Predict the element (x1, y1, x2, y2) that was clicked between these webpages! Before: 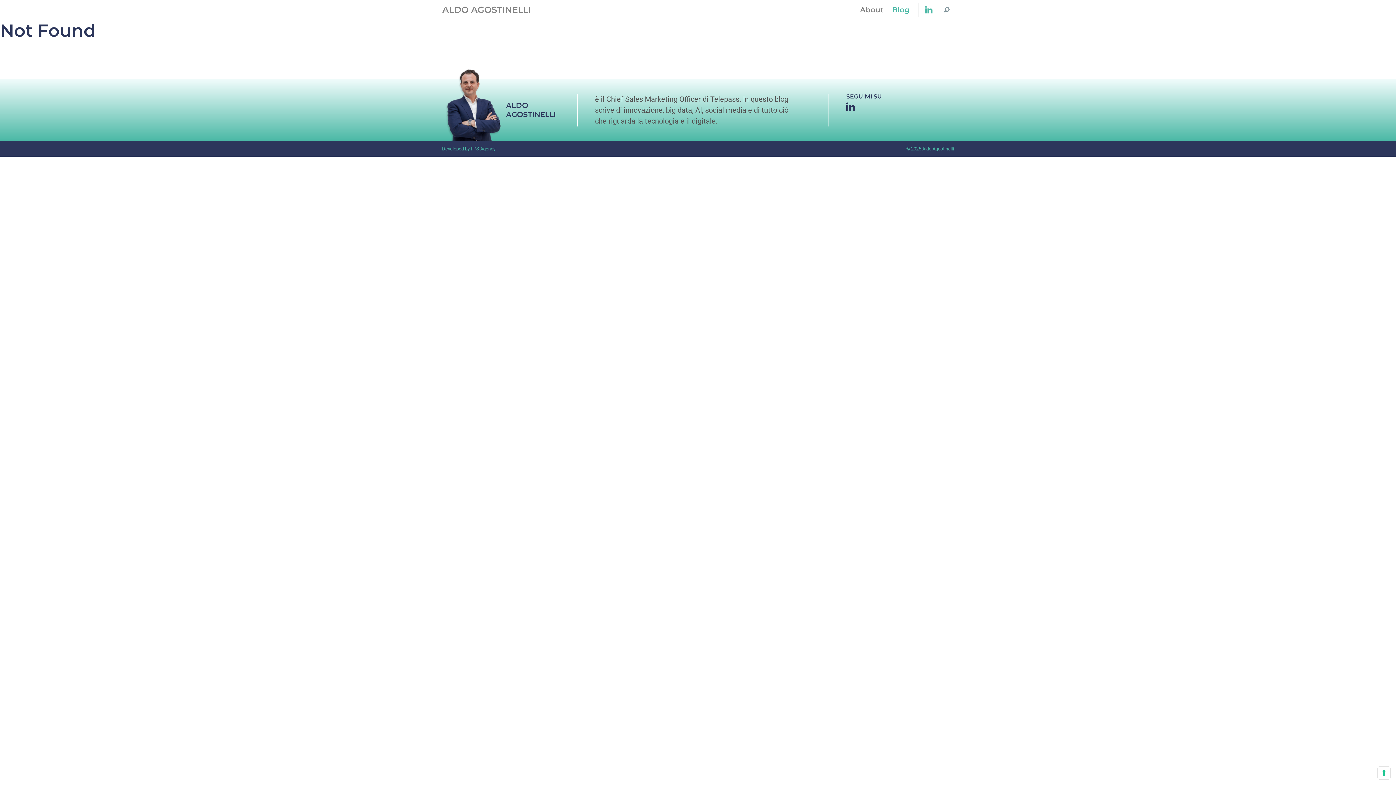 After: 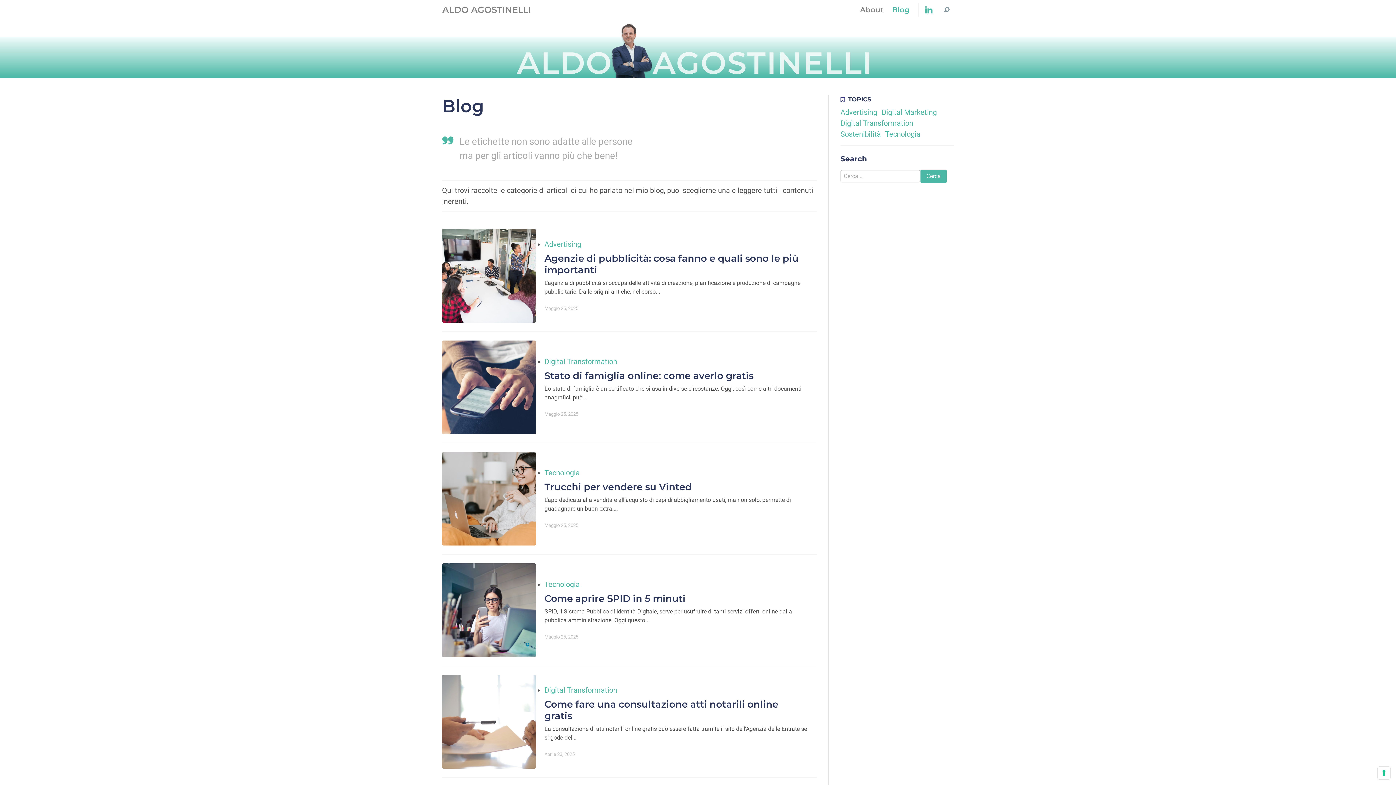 Action: label: Blog bbox: (892, 4, 909, 15)